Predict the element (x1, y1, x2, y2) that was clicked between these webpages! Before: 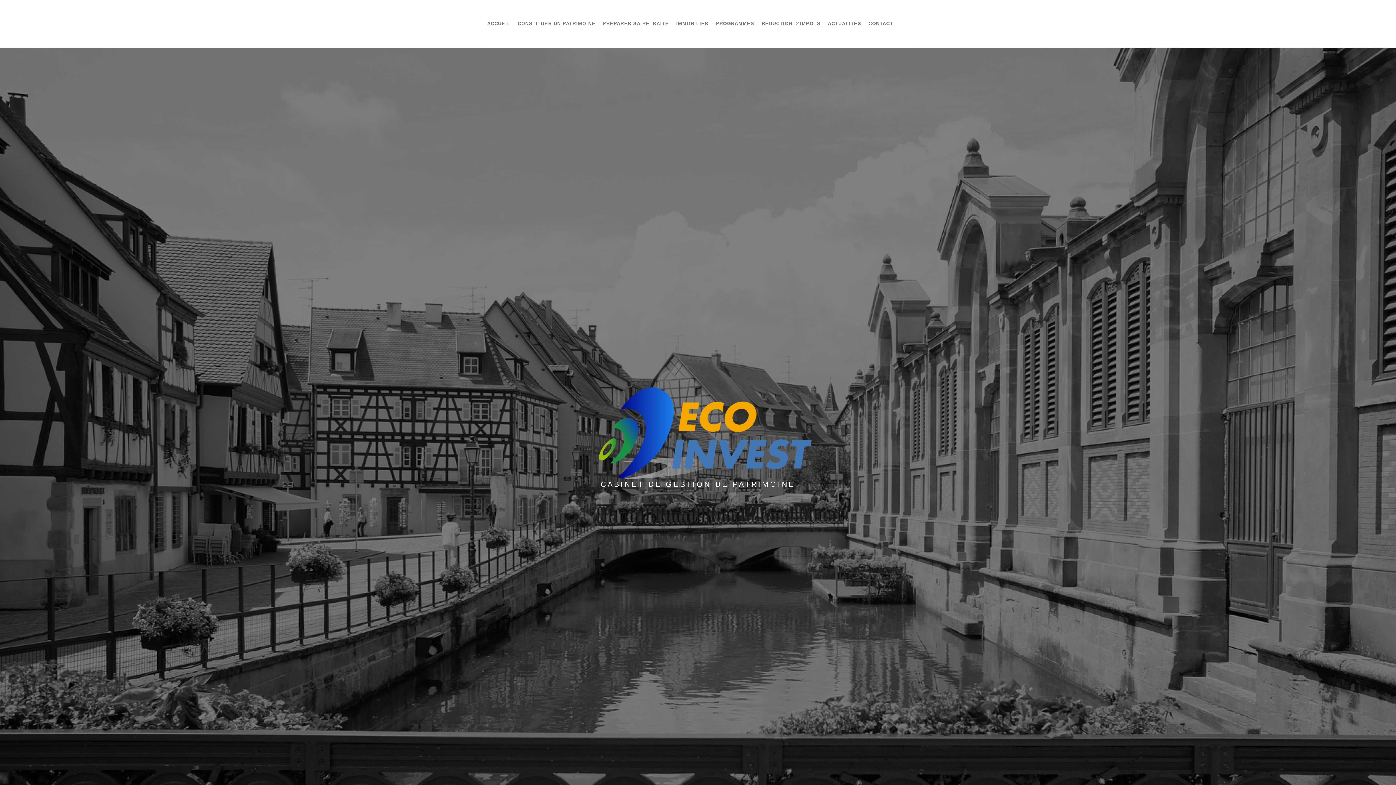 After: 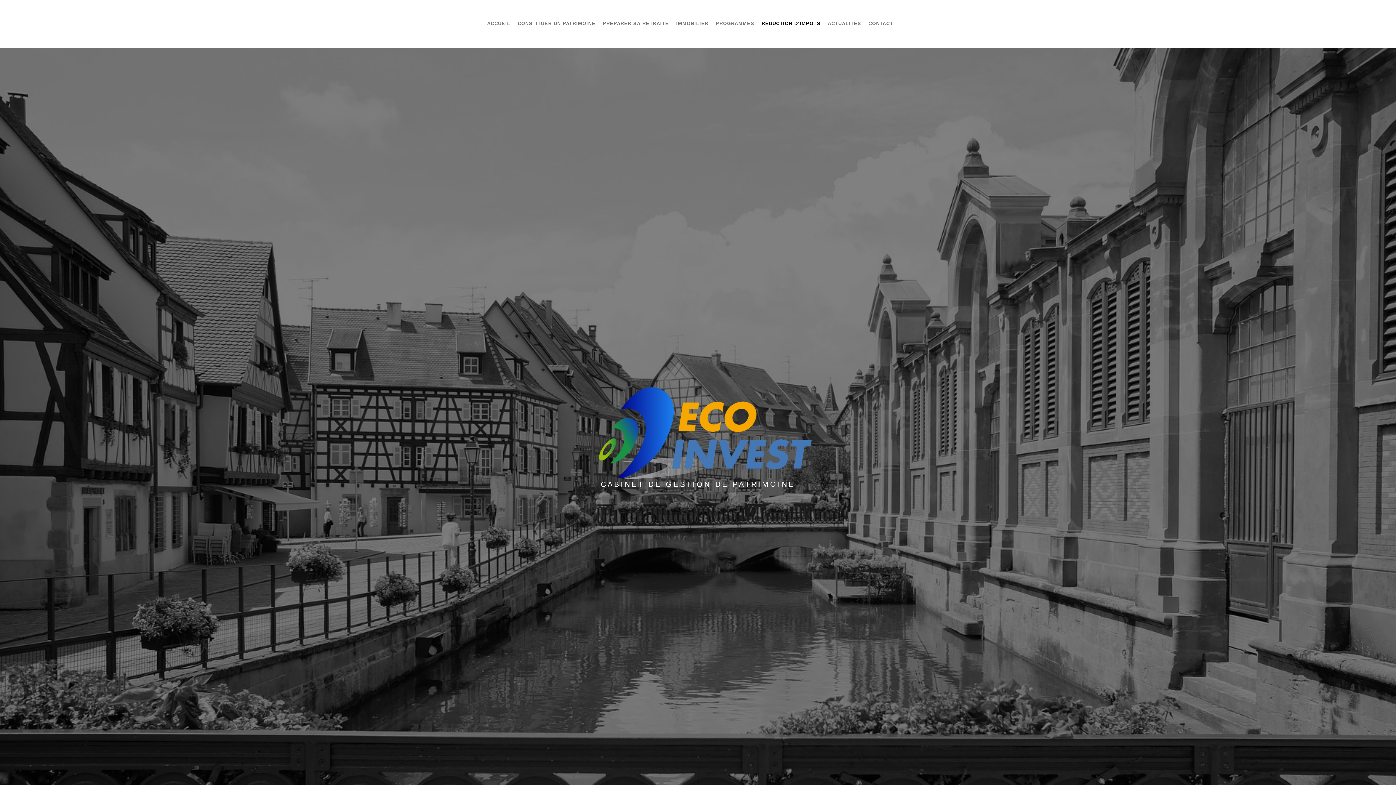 Action: bbox: (758, 16, 824, 30) label: RÉDUCTION D’IMPÔTS